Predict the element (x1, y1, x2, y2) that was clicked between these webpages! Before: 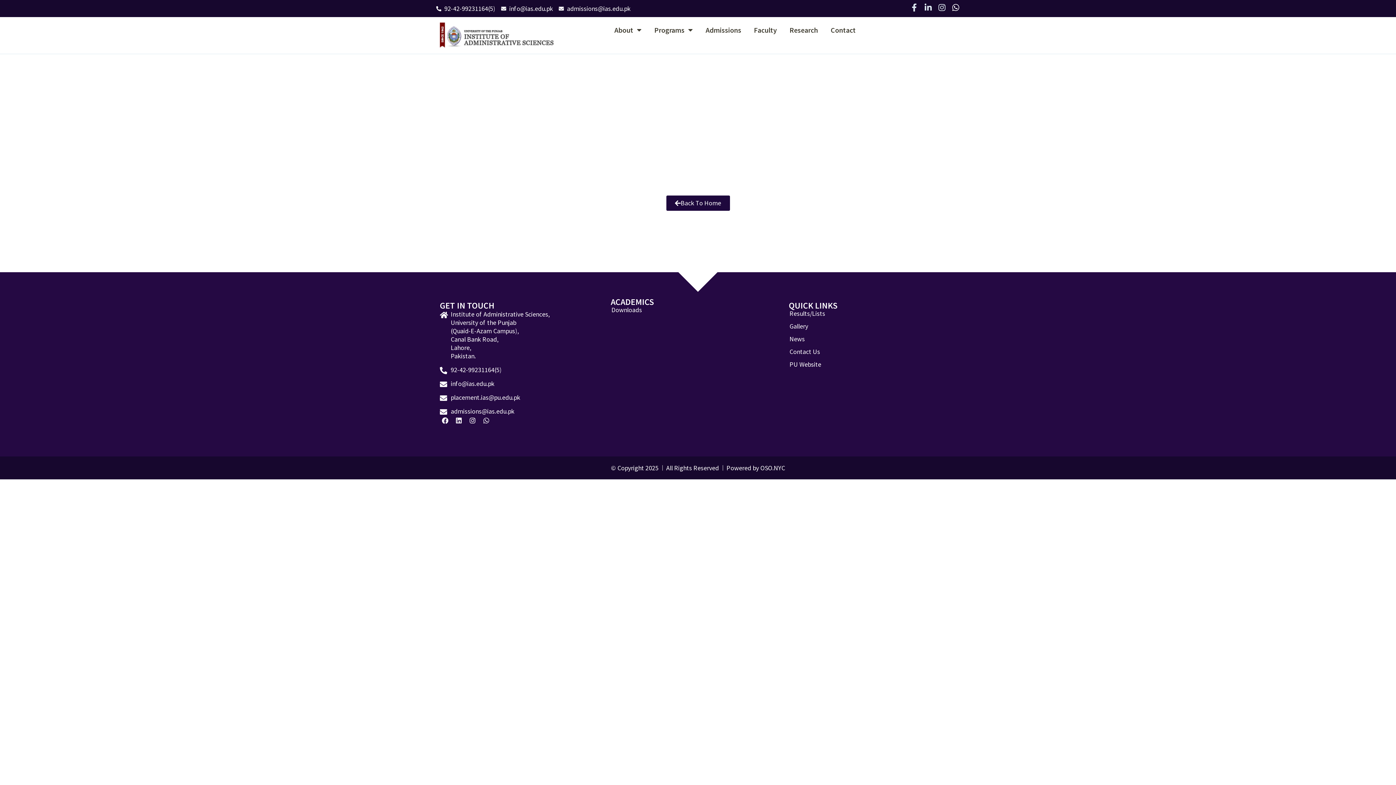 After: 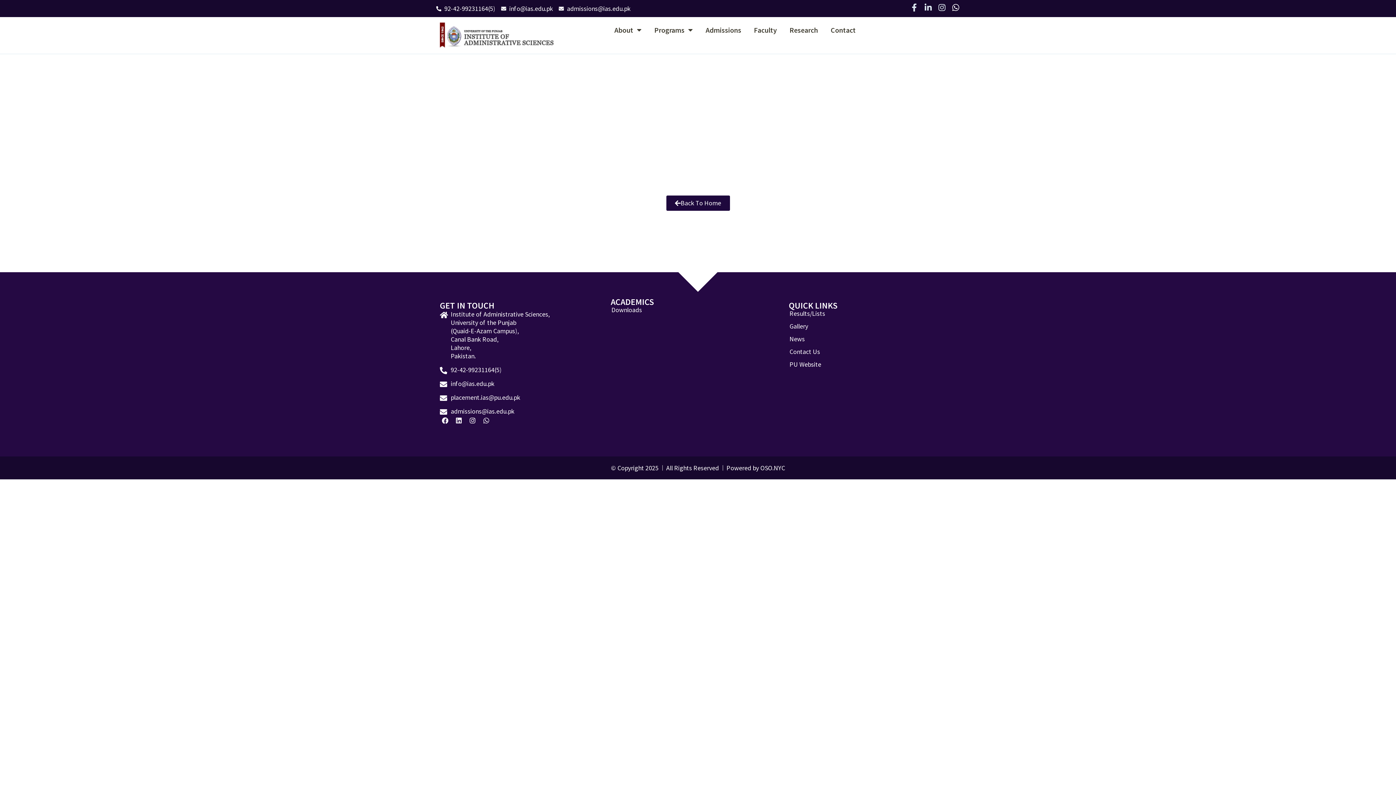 Action: bbox: (440, 365, 607, 374) label: 92-42-99231164(5)